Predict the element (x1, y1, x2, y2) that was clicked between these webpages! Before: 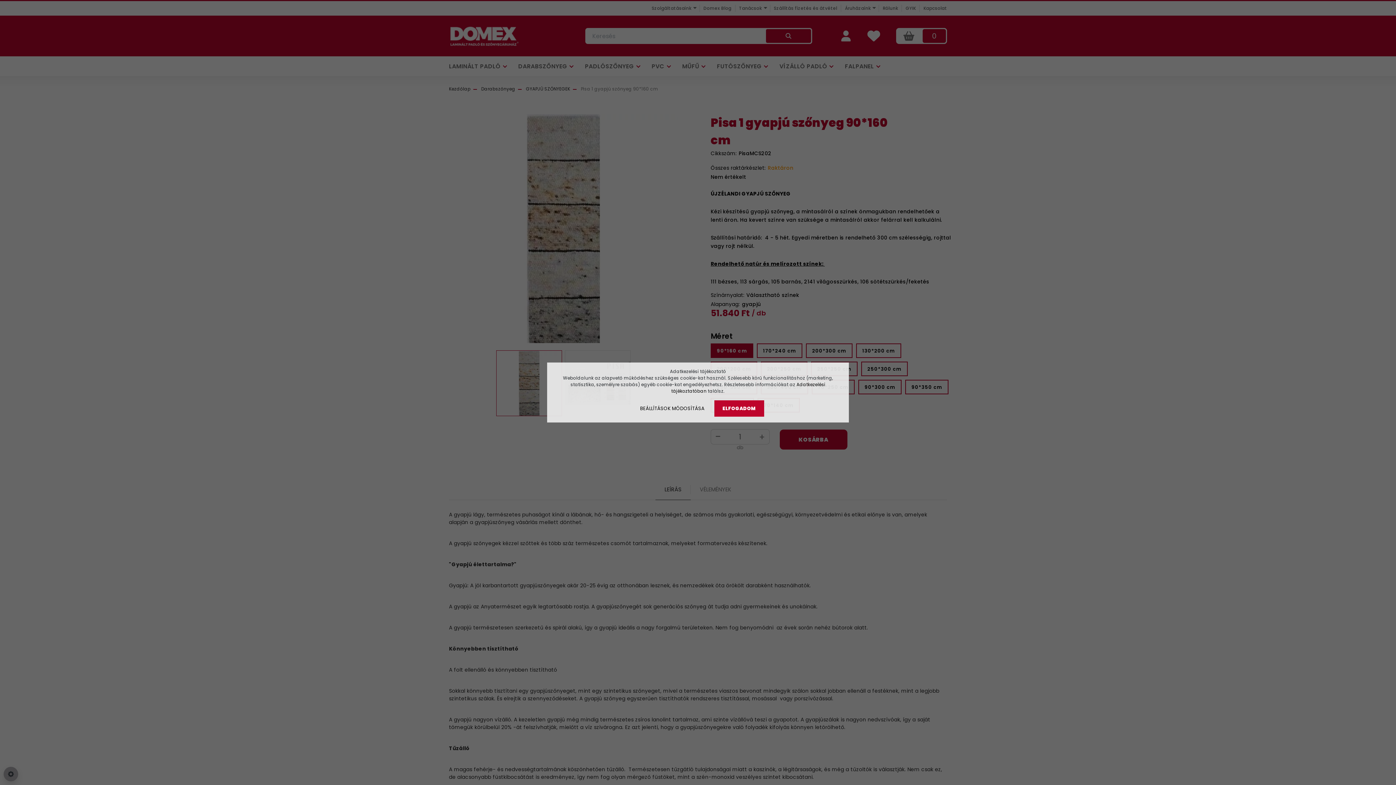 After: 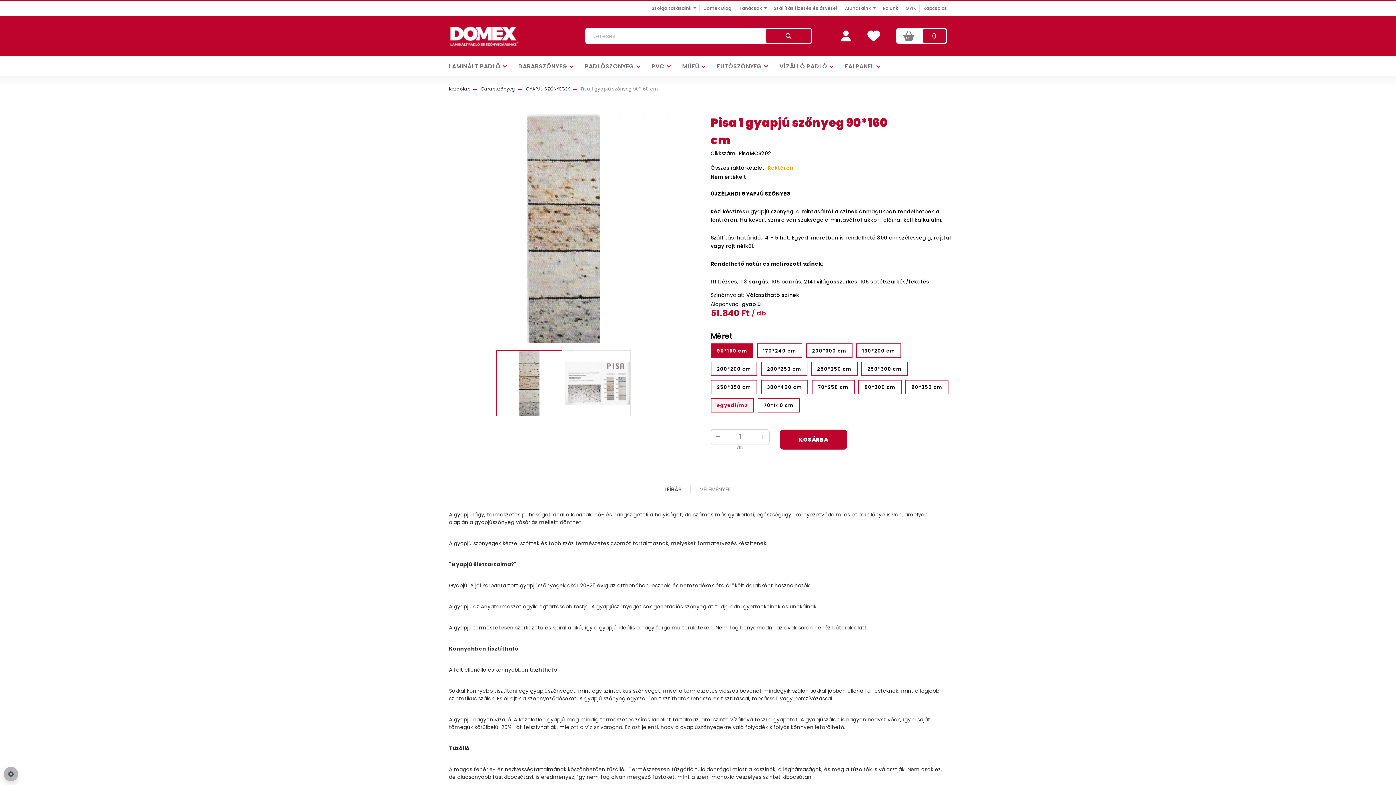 Action: label: ELFOGADOM bbox: (714, 400, 764, 416)